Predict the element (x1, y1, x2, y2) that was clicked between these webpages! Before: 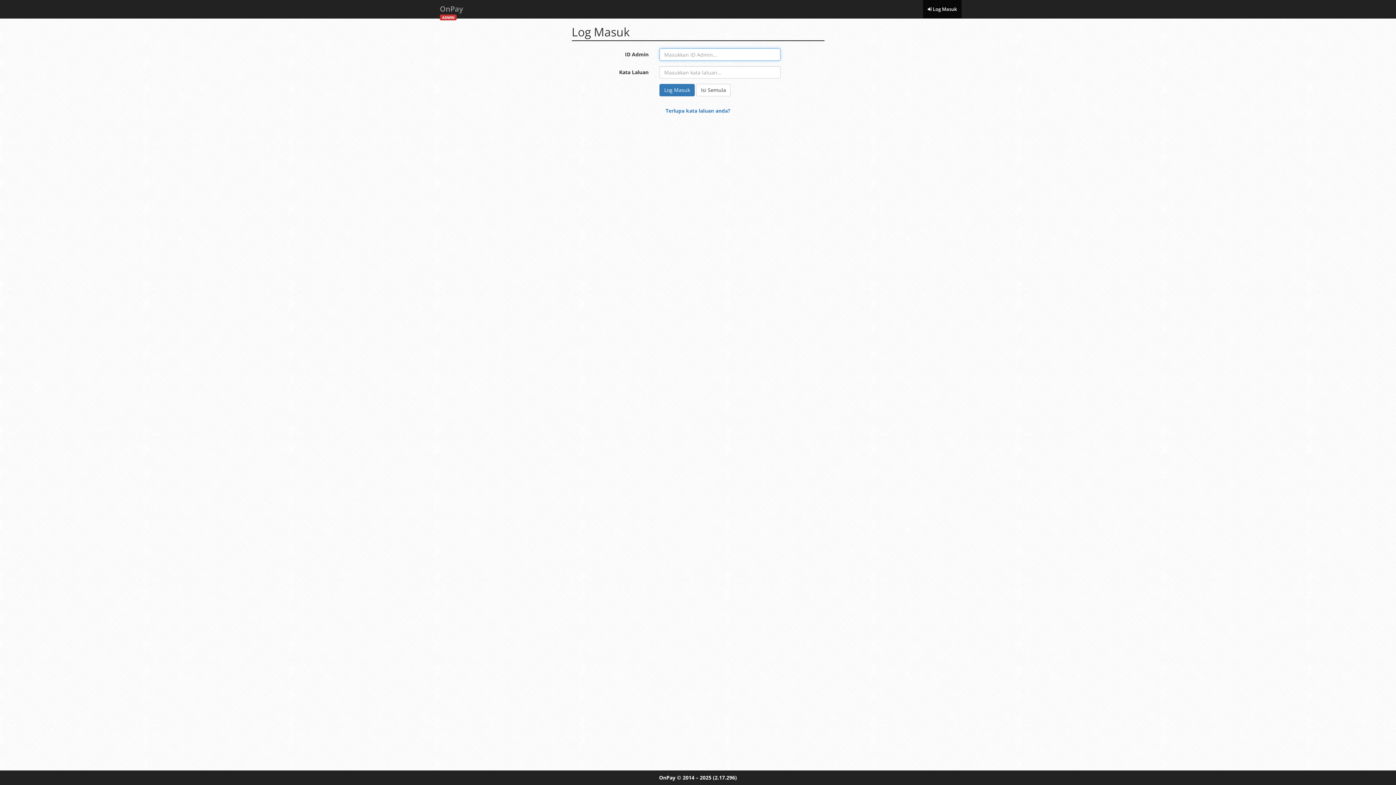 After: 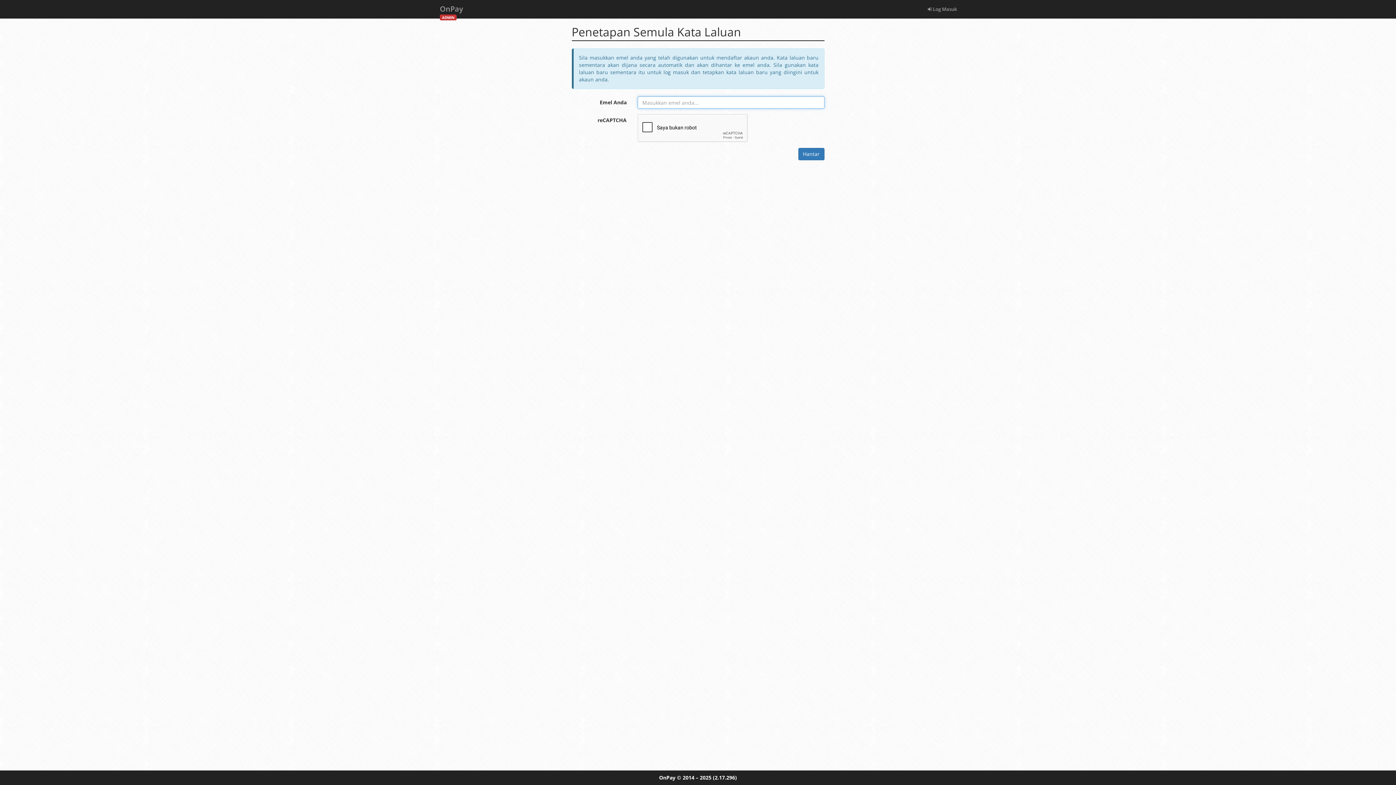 Action: bbox: (665, 107, 730, 114) label: Terlupa kata laluan anda?